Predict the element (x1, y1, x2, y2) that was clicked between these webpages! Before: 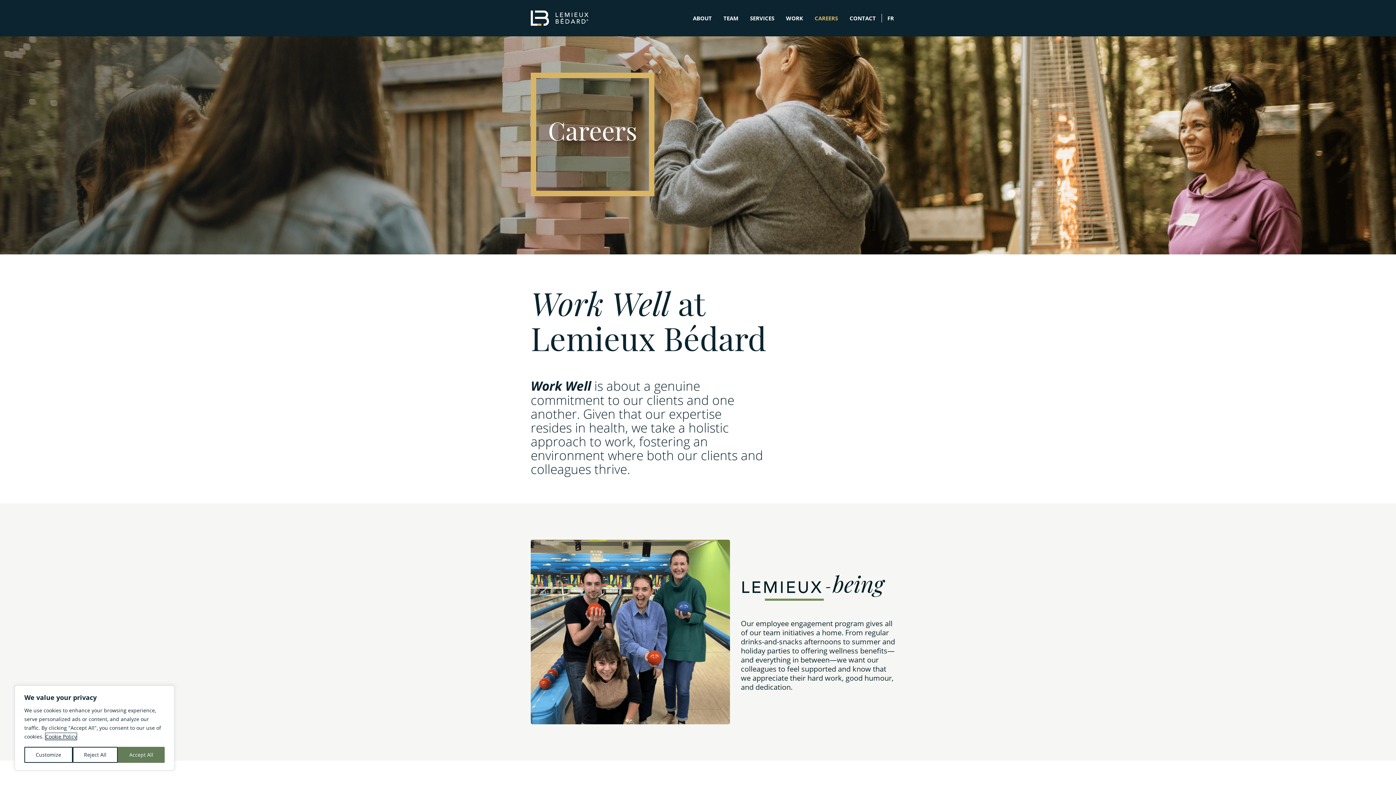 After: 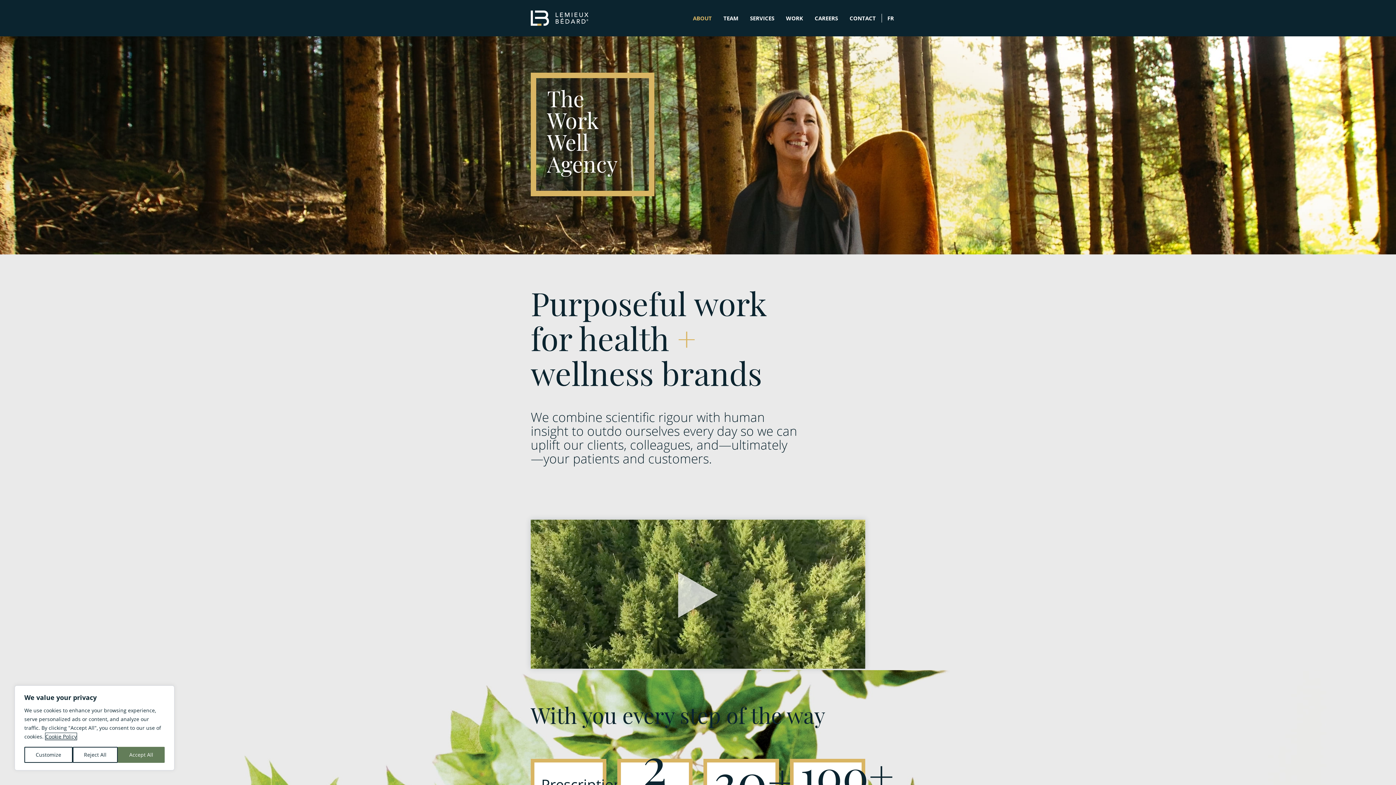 Action: bbox: (687, 11, 717, 25) label: ABOUT